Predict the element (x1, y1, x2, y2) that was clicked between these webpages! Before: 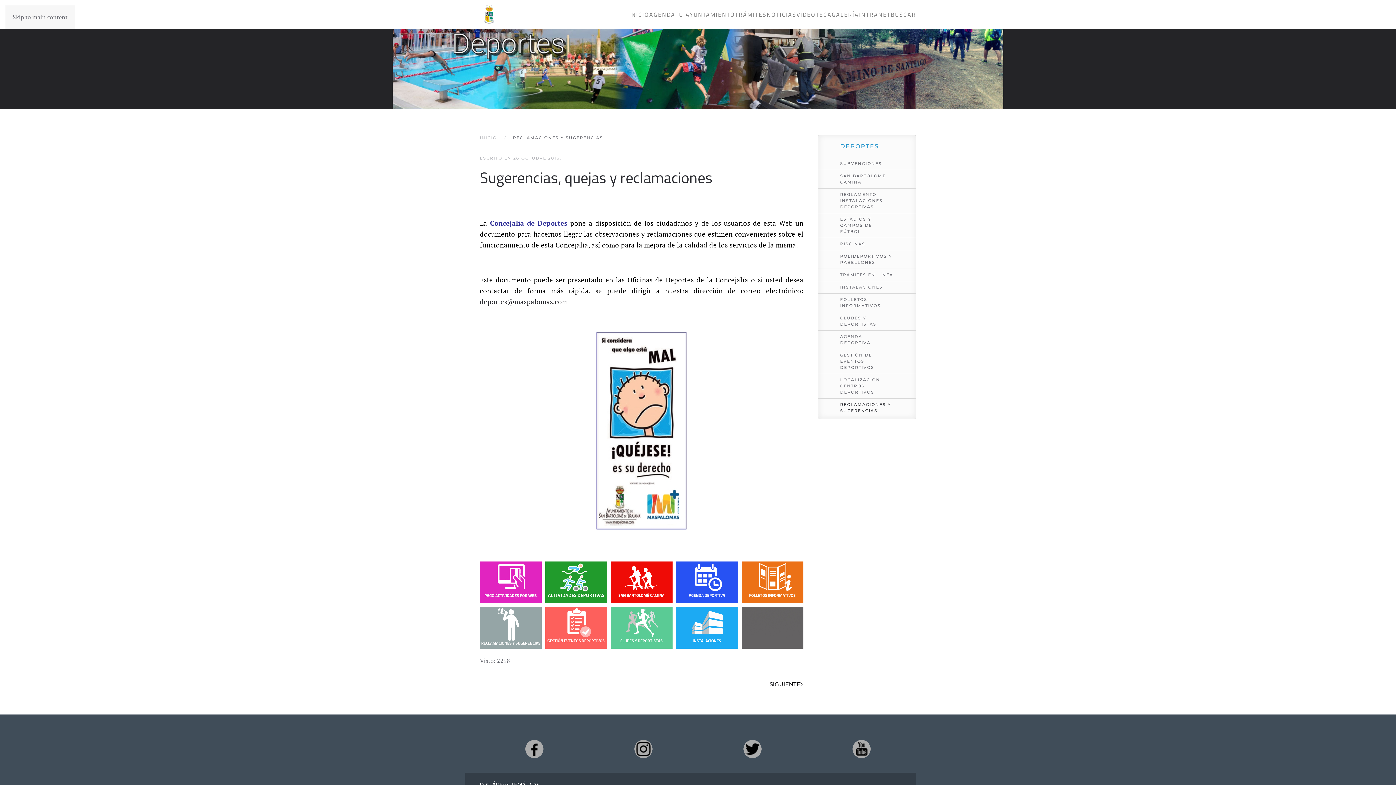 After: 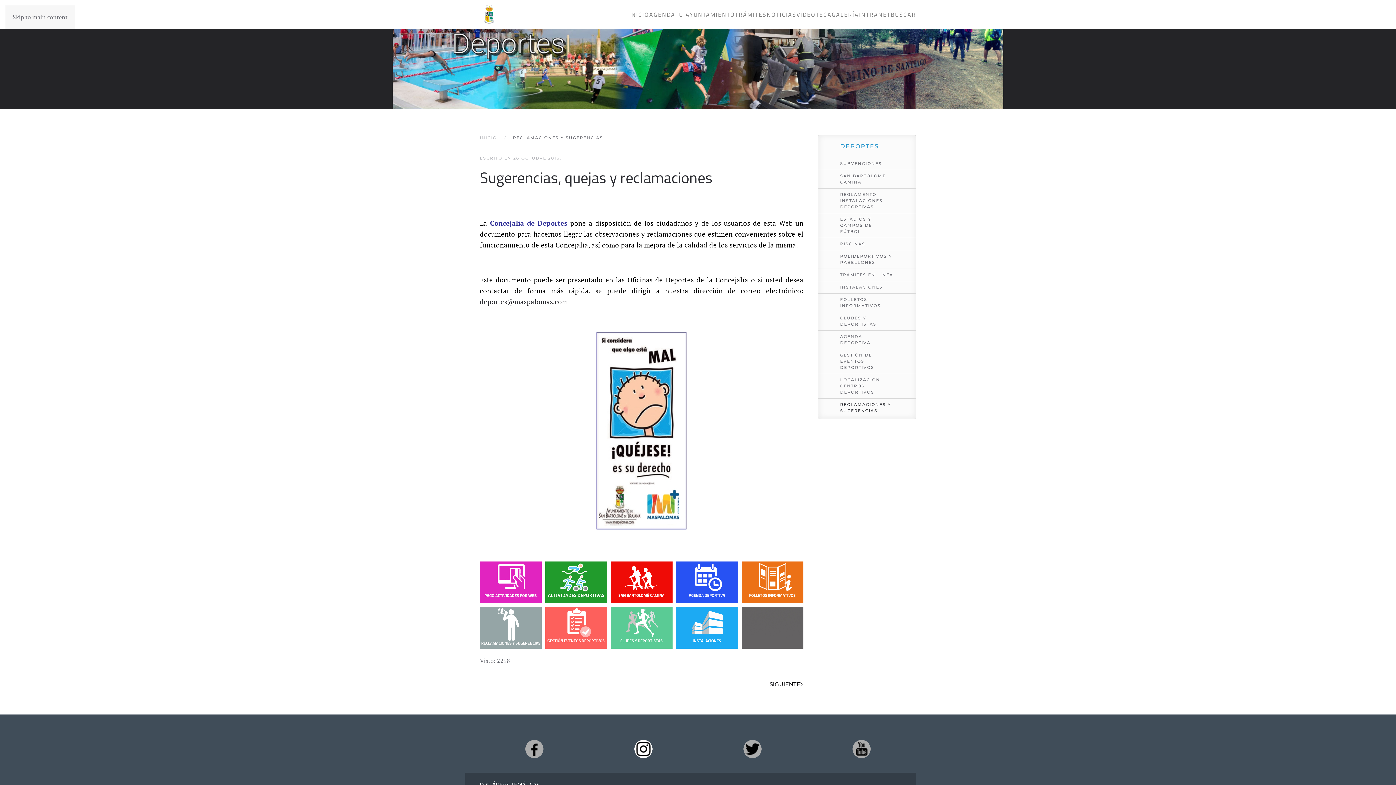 Action: bbox: (634, 740, 652, 758)